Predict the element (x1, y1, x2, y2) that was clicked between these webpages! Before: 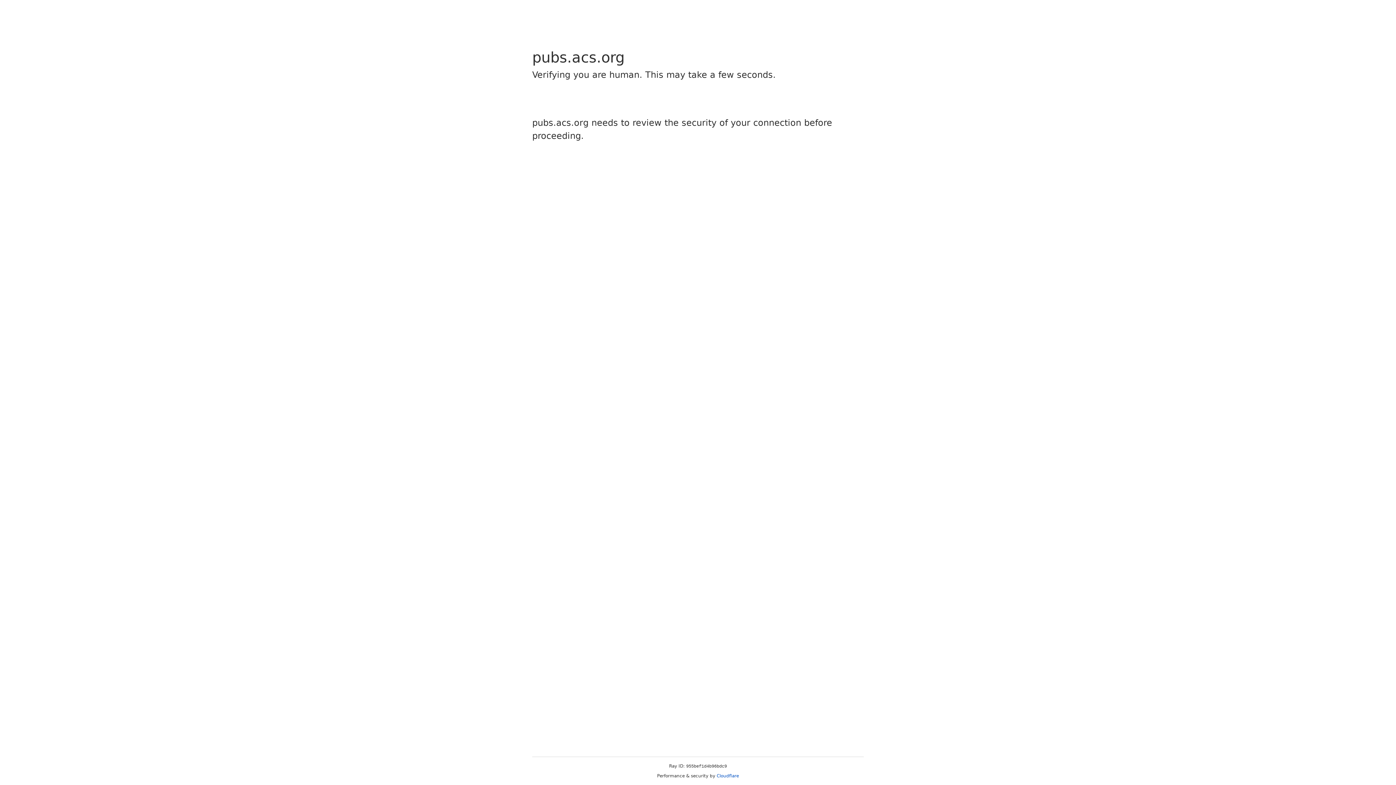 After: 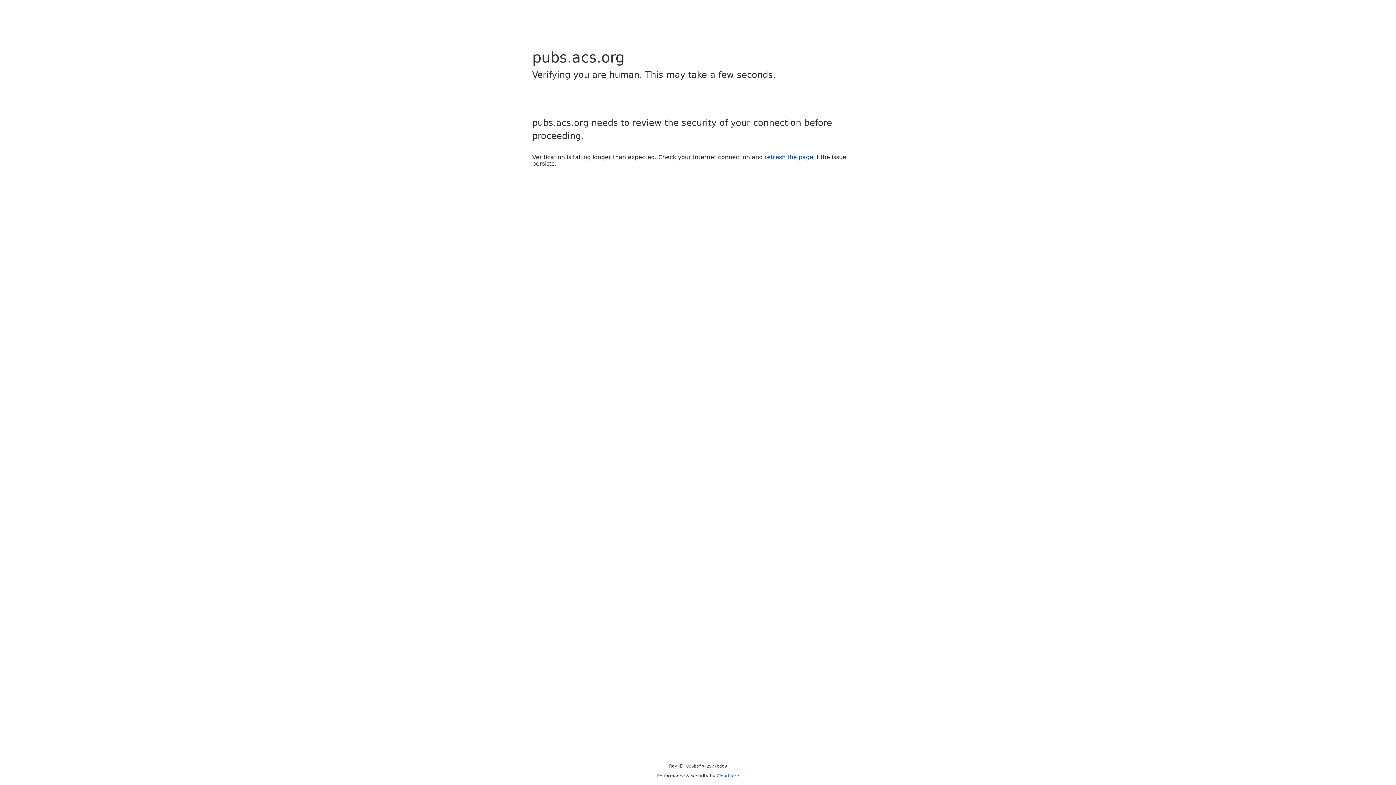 Action: bbox: (716, 773, 739, 778) label: Cloudflare